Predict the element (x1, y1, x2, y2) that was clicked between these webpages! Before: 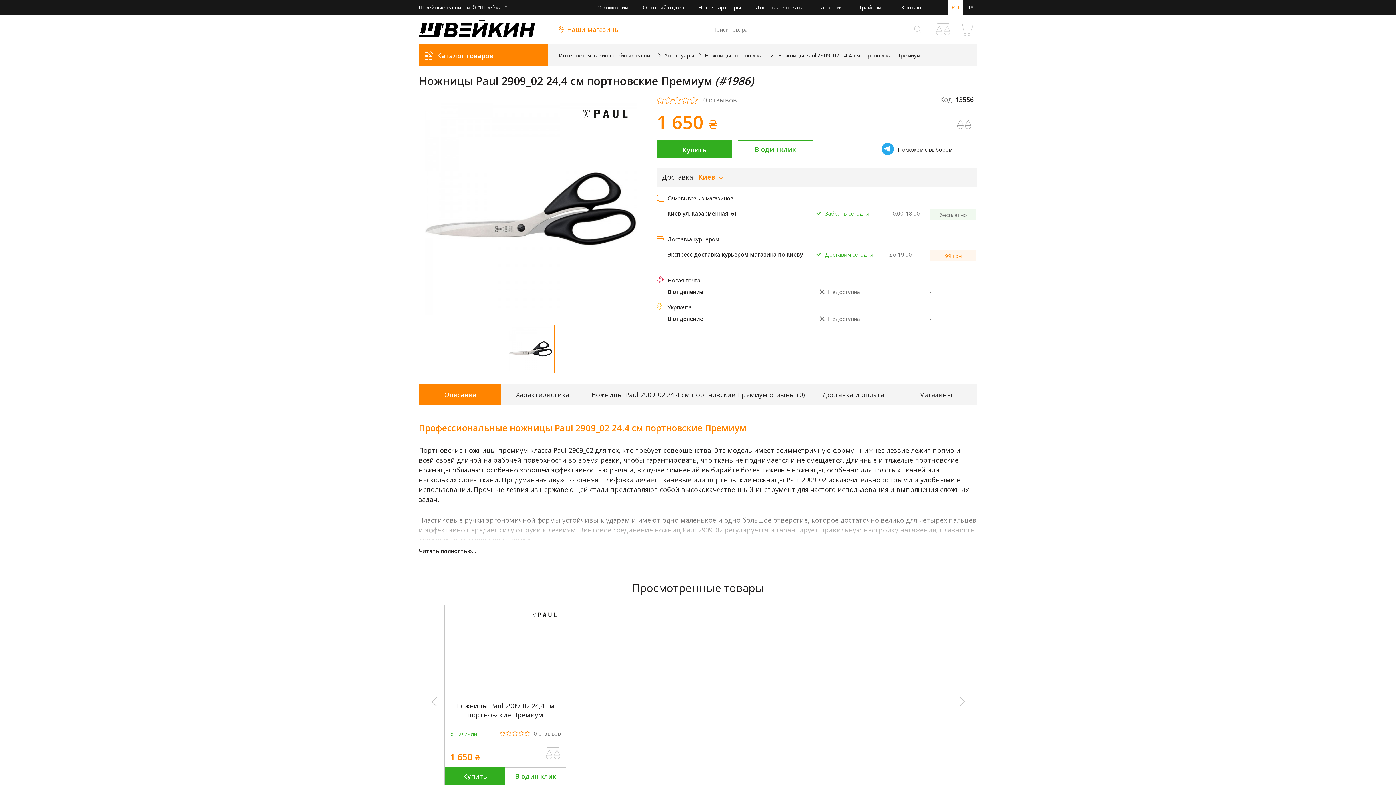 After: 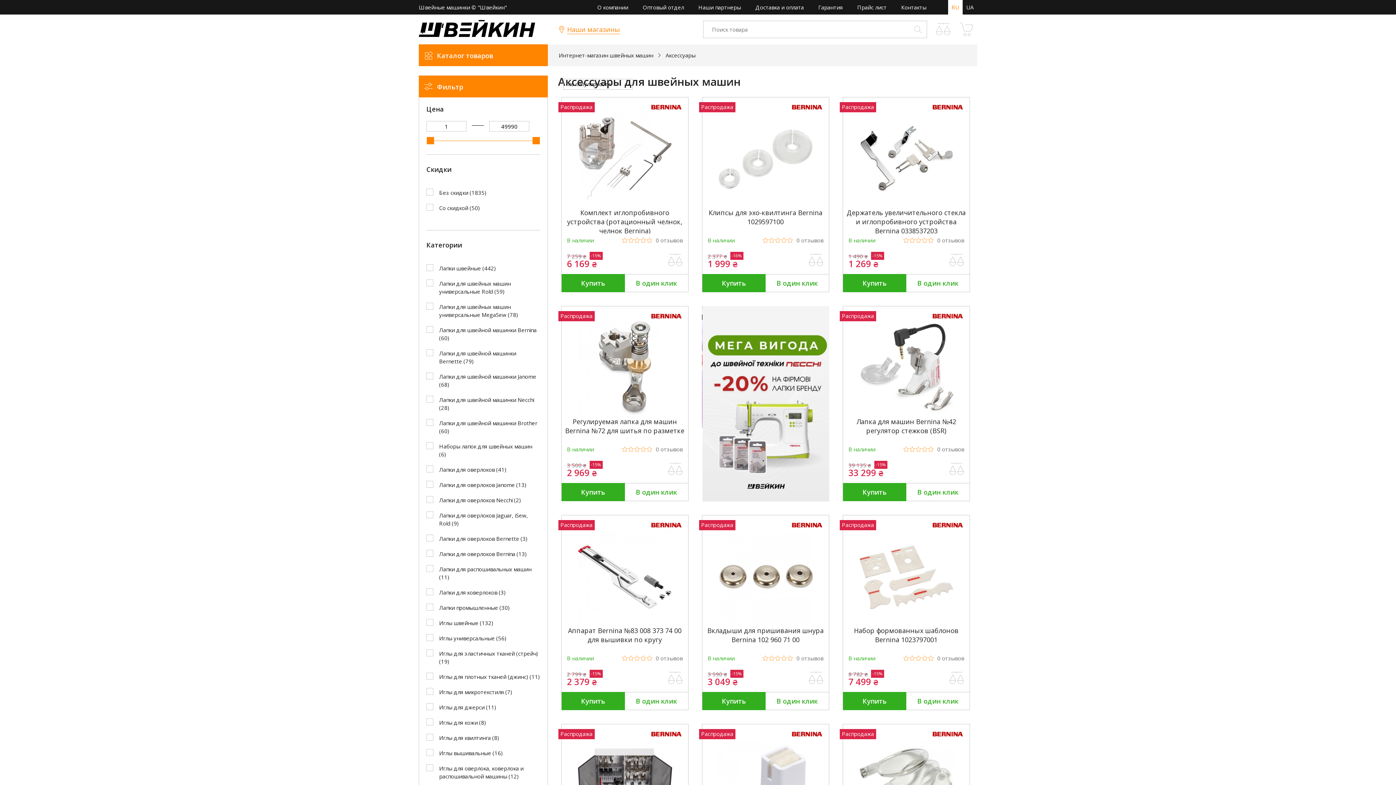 Action: label: Аксессуары bbox: (664, 51, 694, 58)